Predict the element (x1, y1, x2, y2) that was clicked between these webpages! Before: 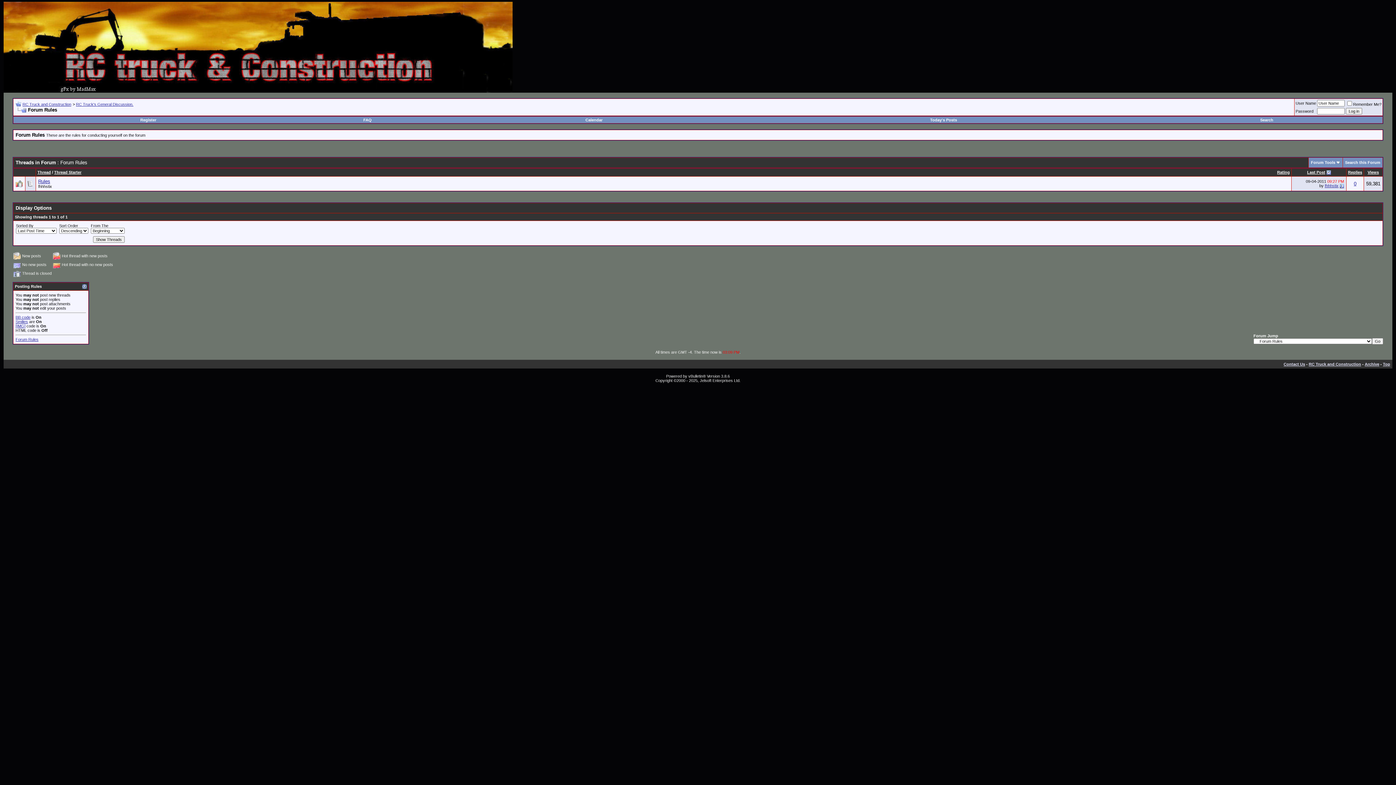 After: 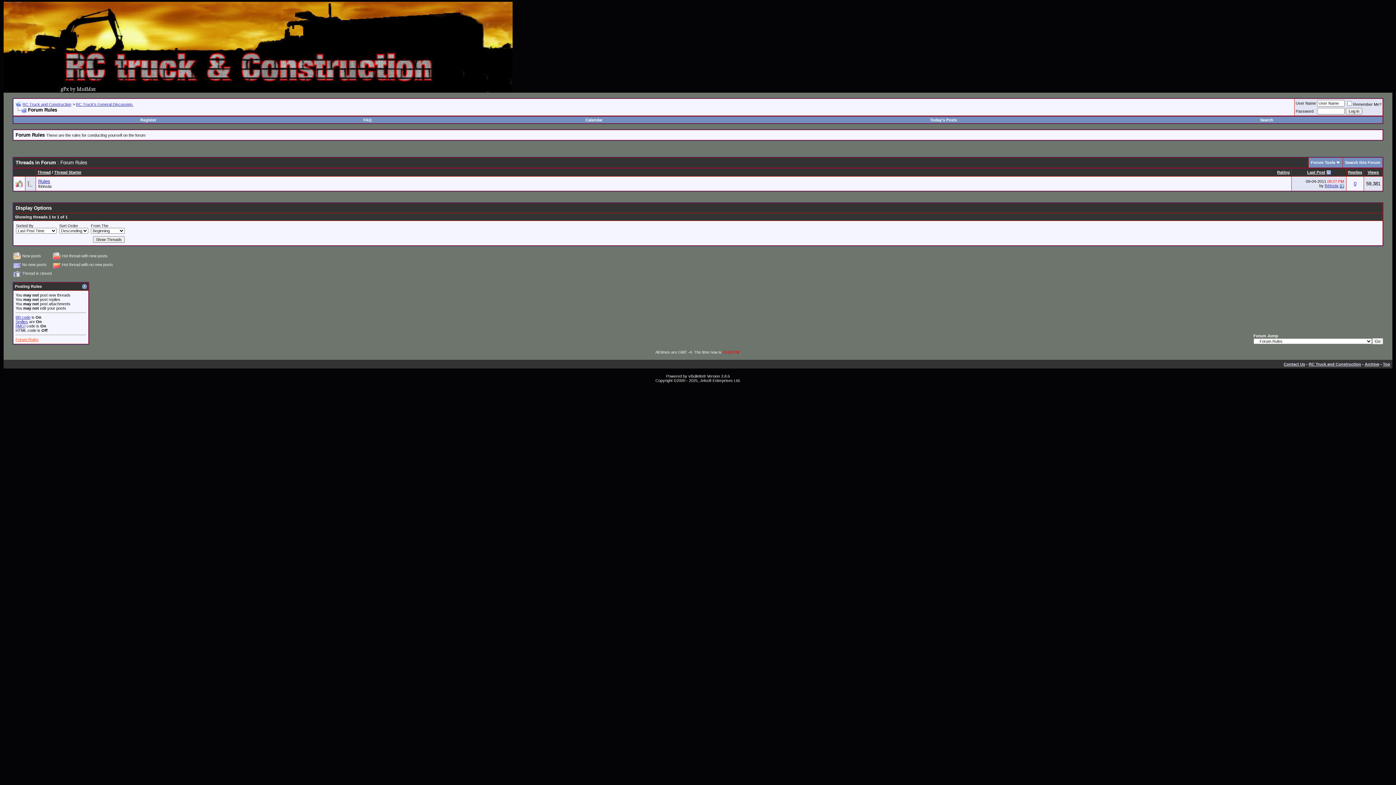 Action: label: Forum Rules bbox: (15, 337, 38, 341)